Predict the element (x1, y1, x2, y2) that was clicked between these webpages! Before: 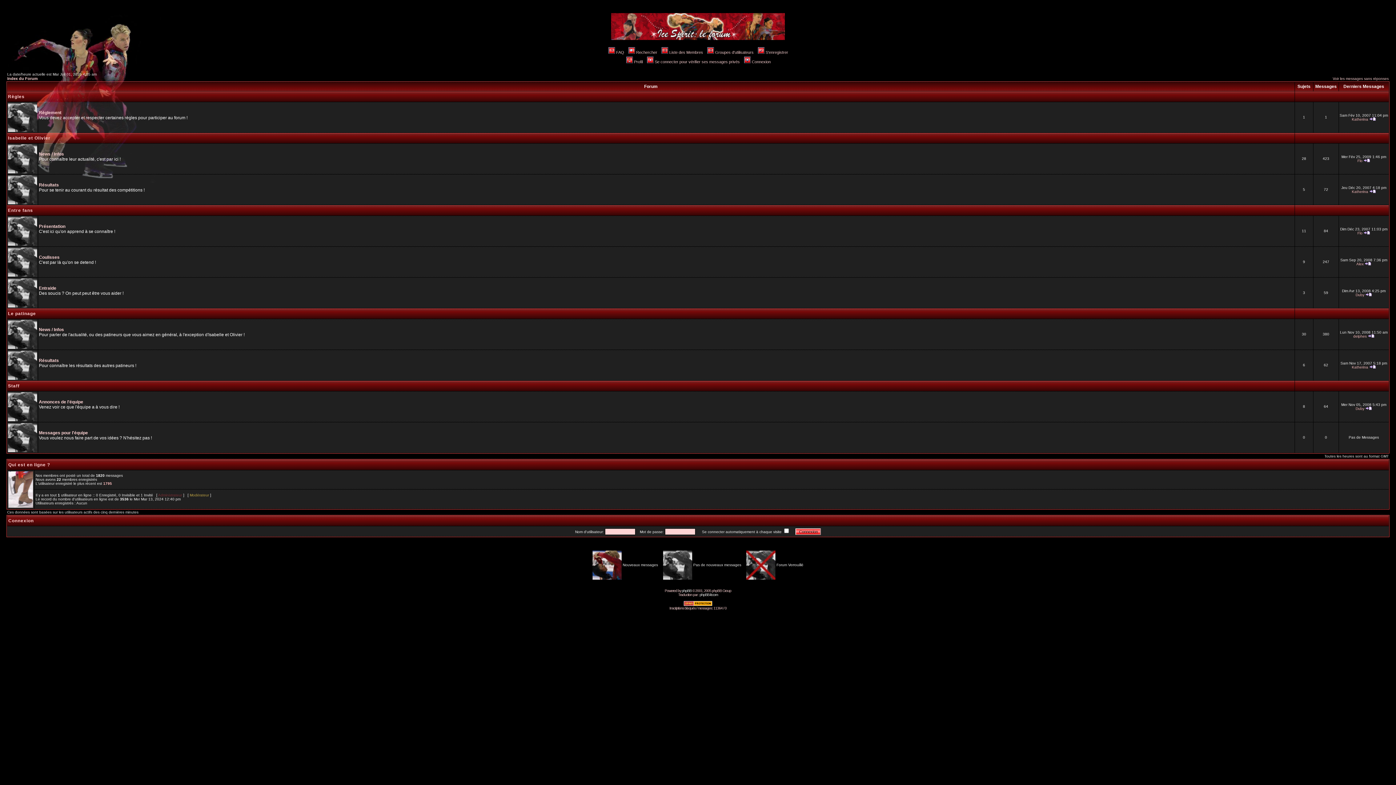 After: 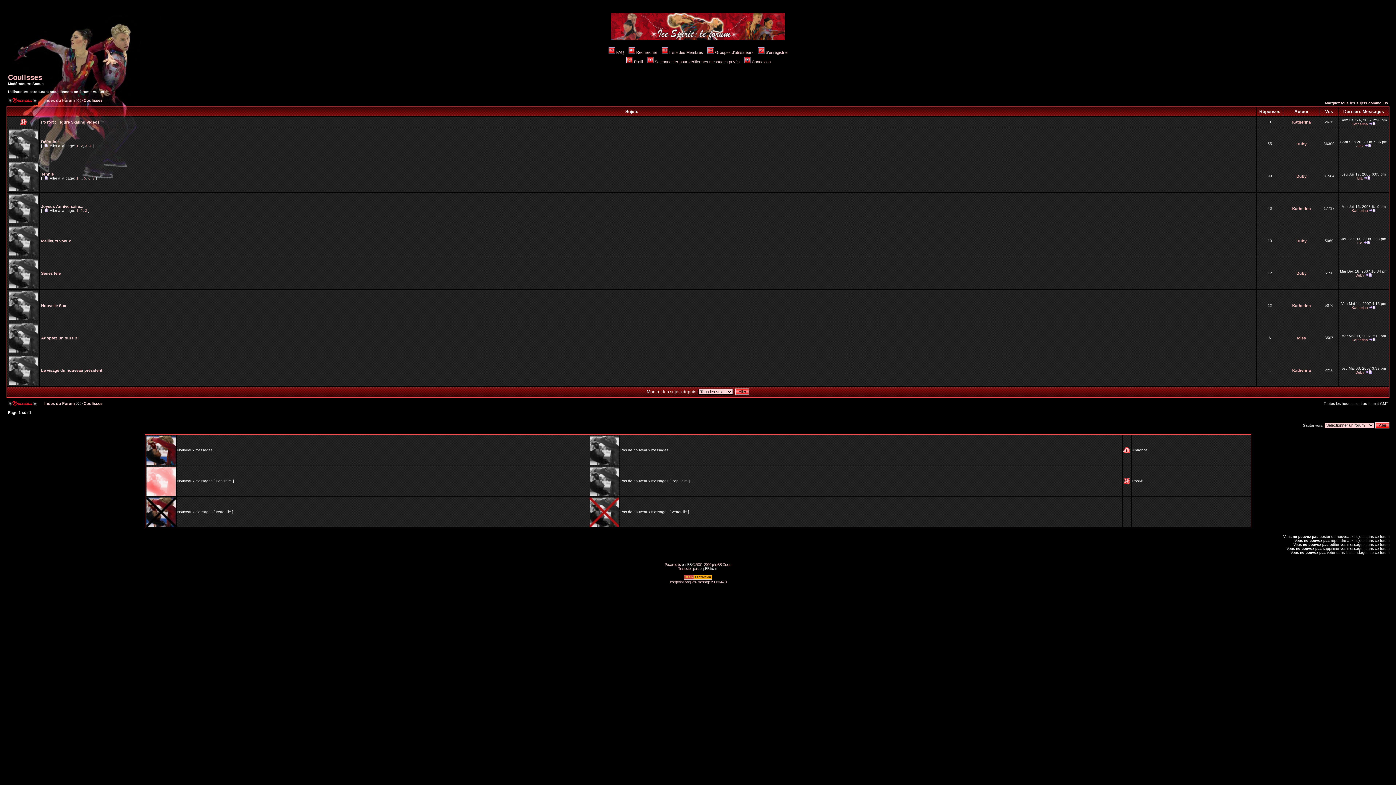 Action: bbox: (38, 254, 59, 260) label: Coulisses